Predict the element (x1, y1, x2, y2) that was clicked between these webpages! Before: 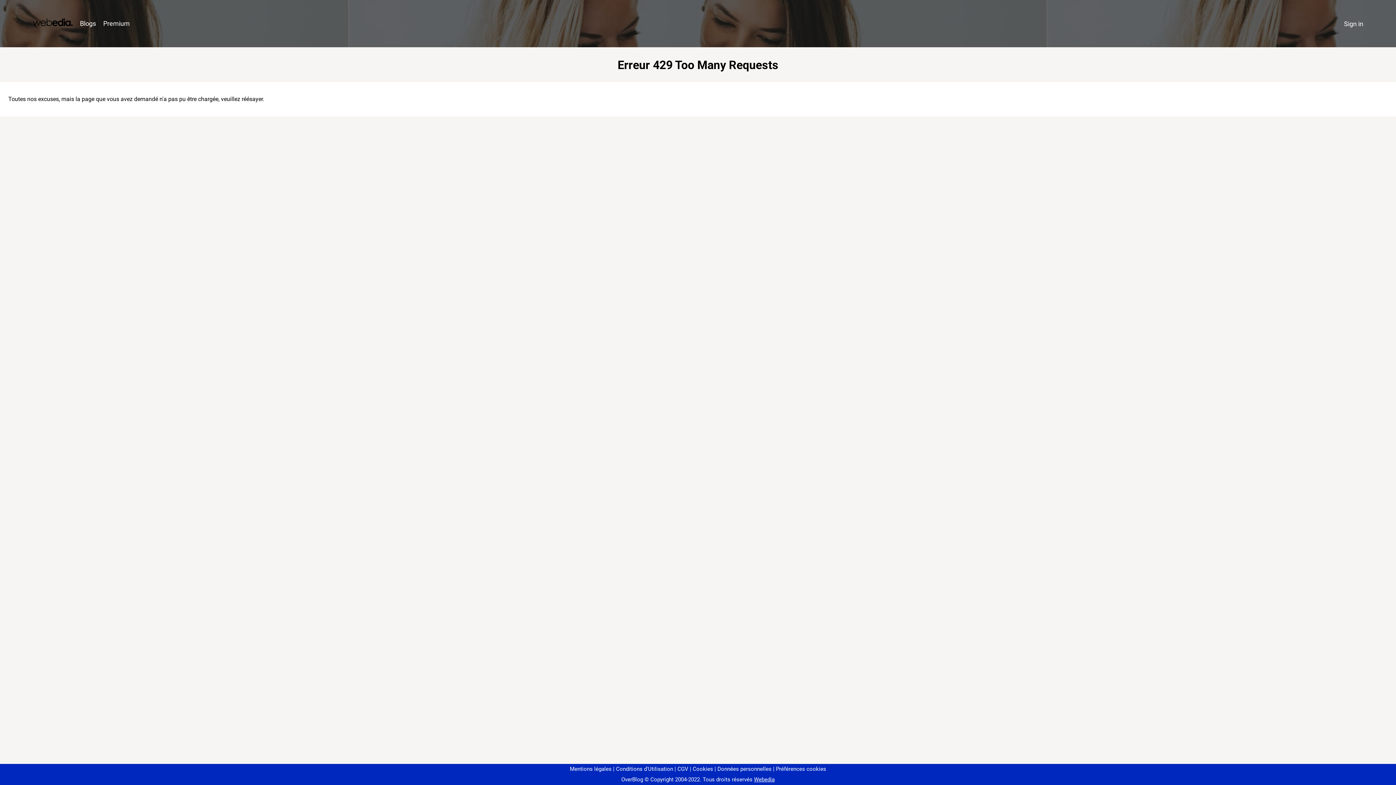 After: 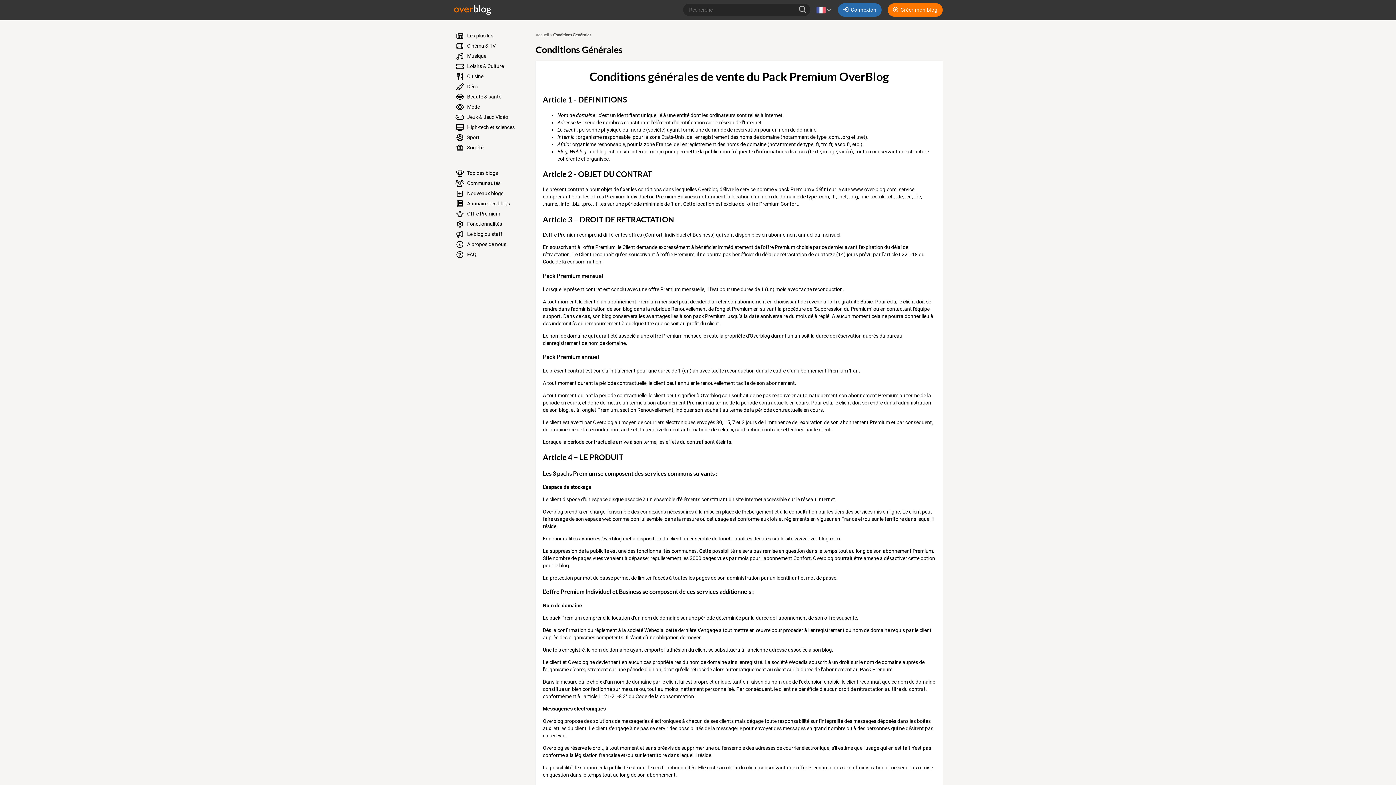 Action: label: CGV bbox: (674, 766, 688, 772)